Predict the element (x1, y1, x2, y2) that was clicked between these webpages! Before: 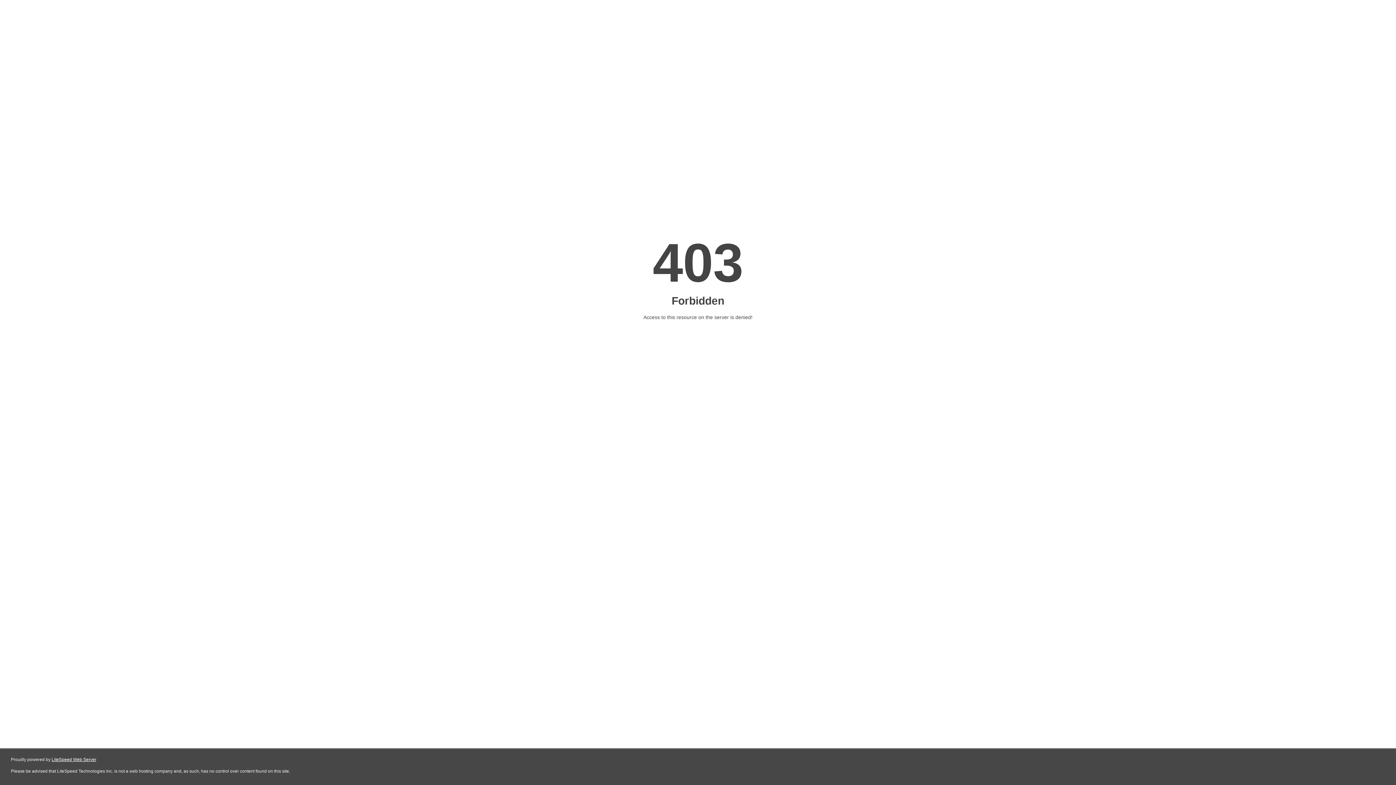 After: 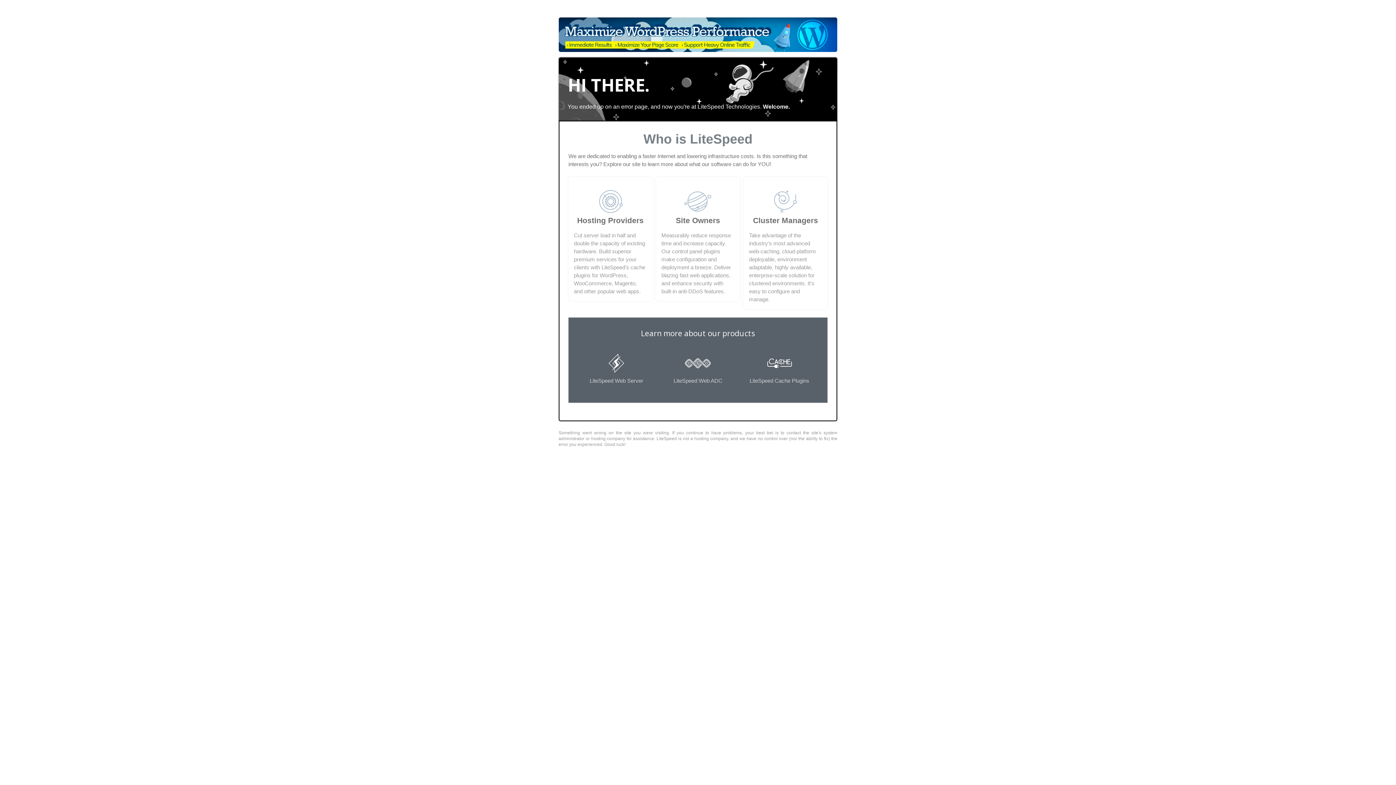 Action: label: LiteSpeed Web Server bbox: (51, 757, 96, 762)